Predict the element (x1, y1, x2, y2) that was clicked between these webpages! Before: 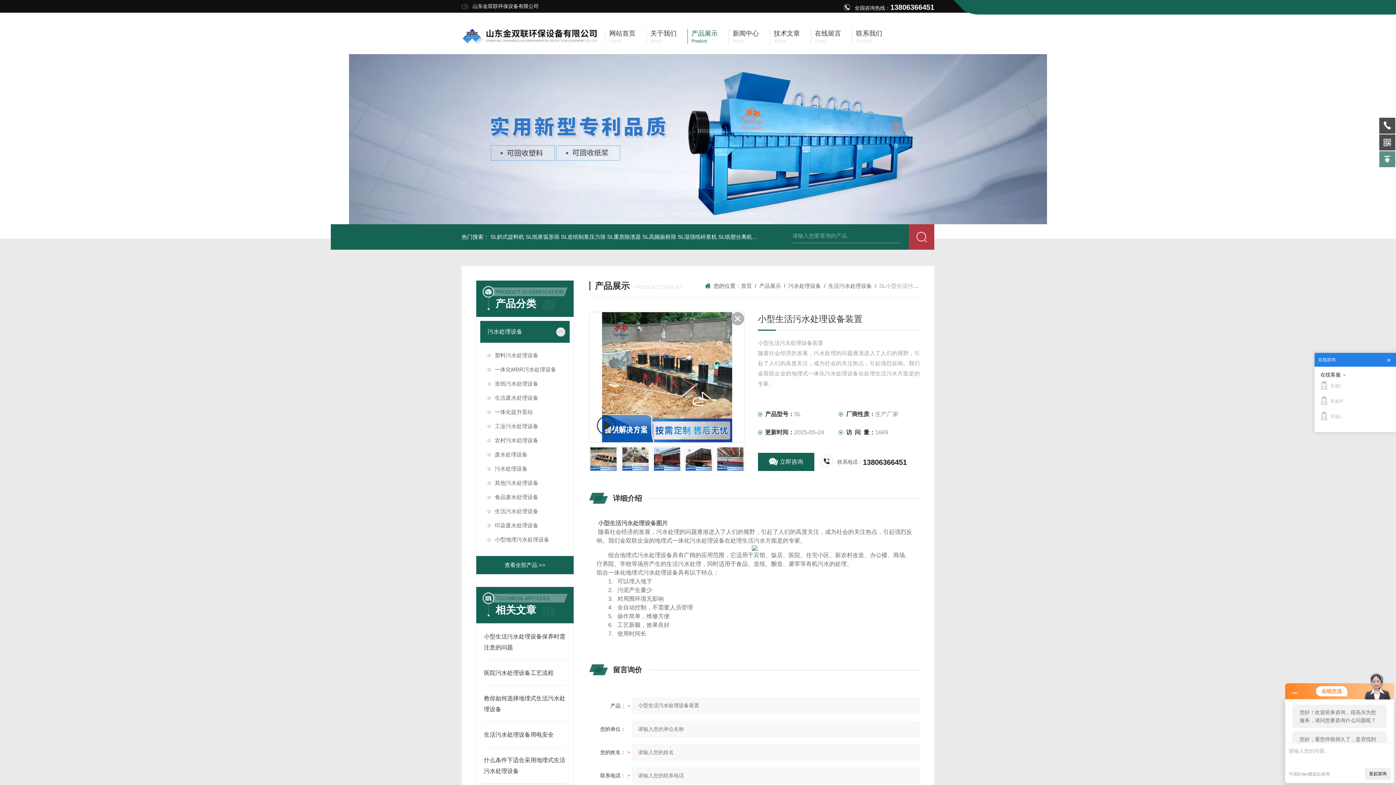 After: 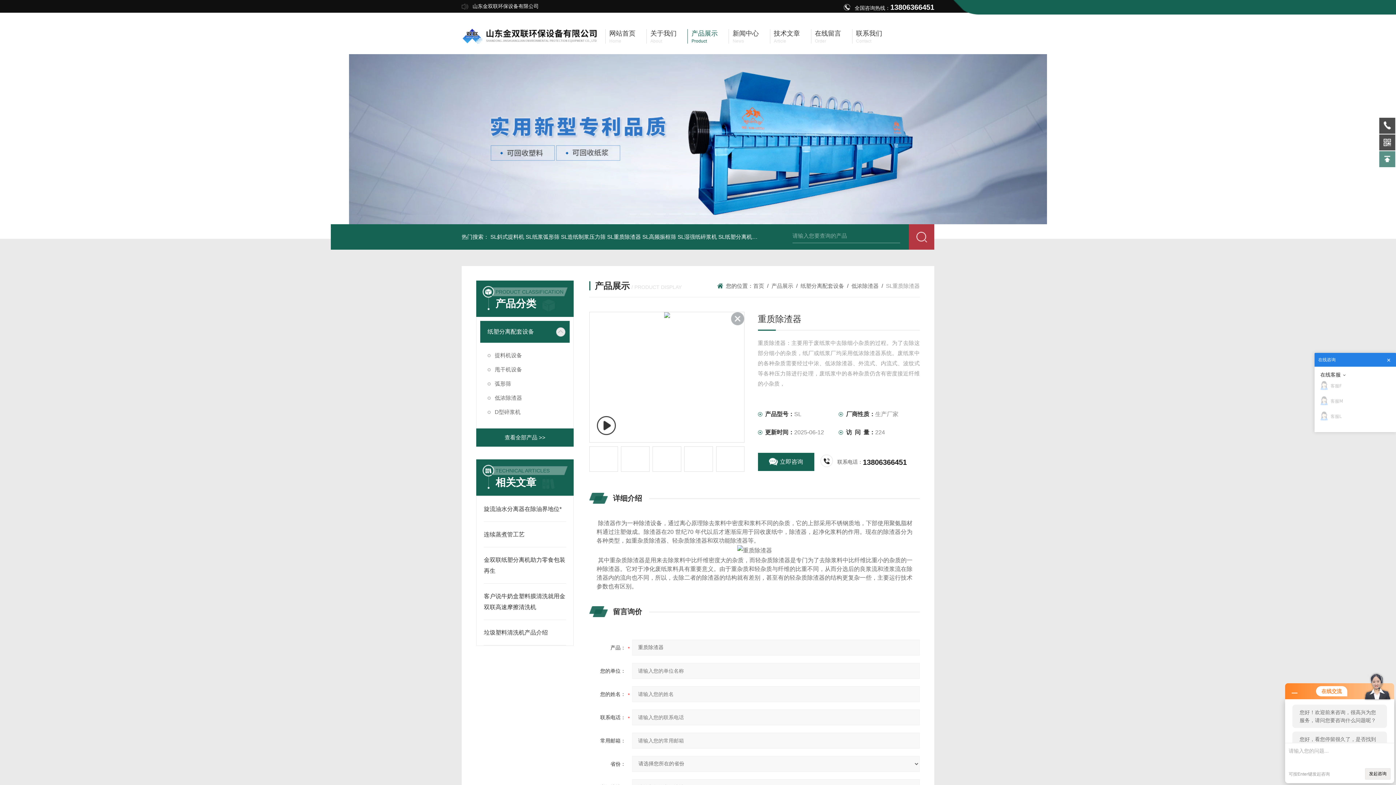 Action: label: SL重质除渣器 bbox: (607, 233, 641, 240)